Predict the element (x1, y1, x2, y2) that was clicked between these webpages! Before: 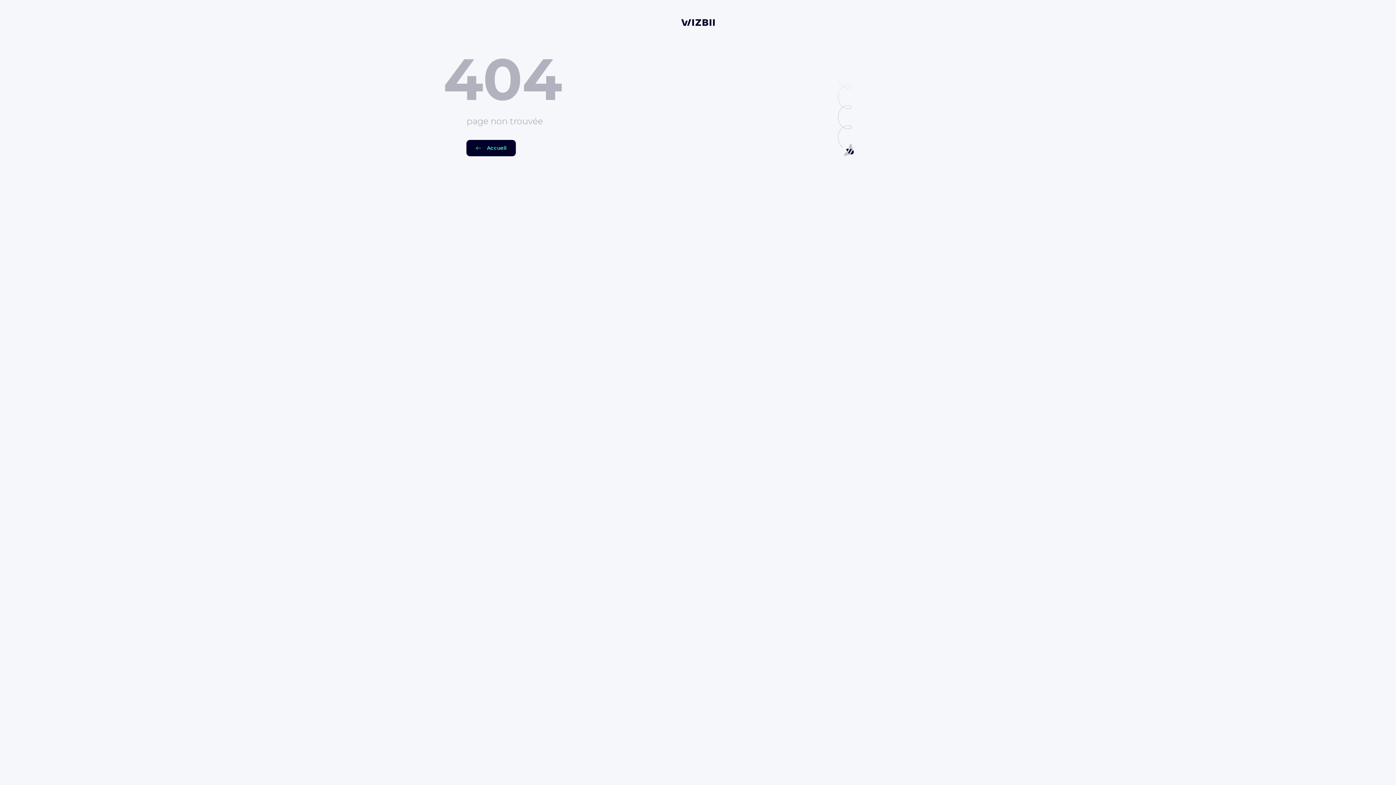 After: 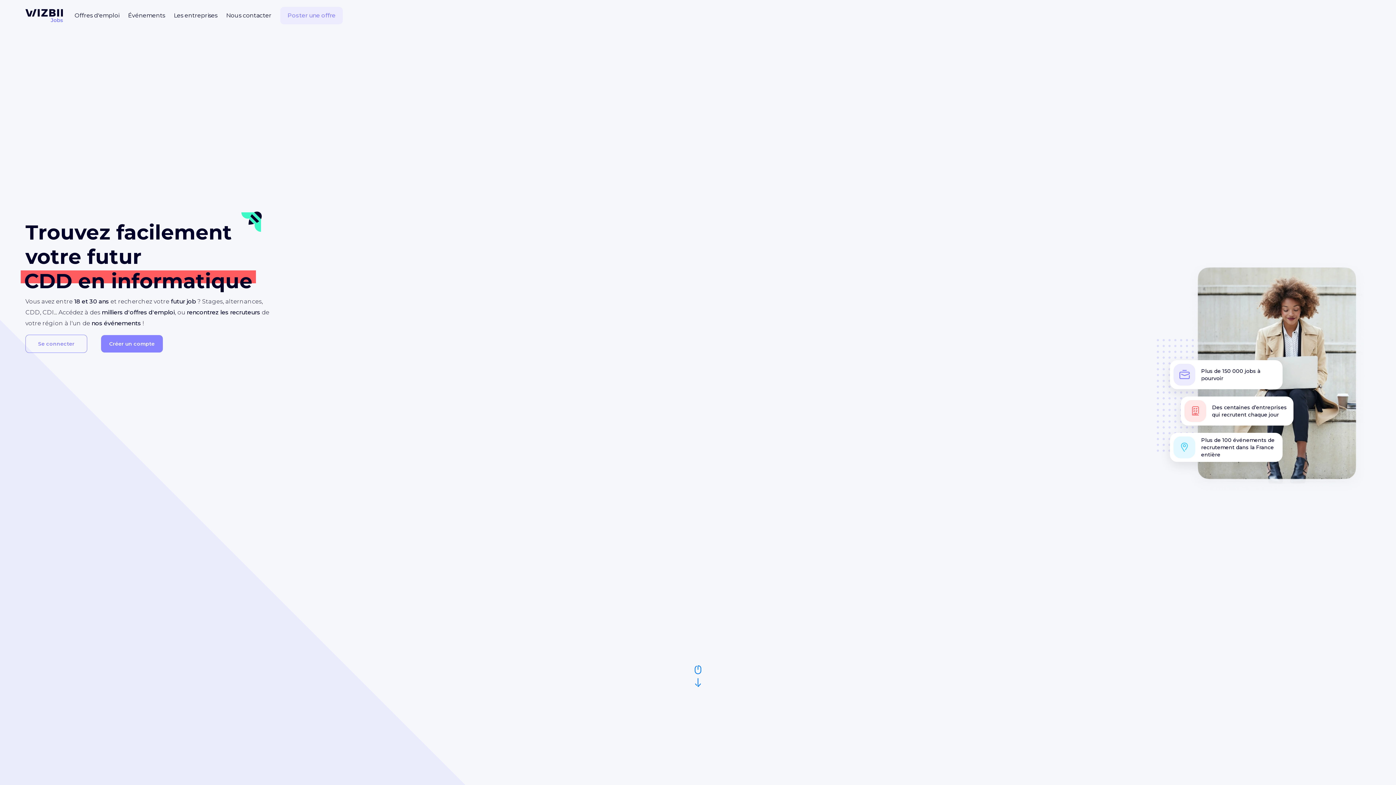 Action: bbox: (681, 17, 714, 26)